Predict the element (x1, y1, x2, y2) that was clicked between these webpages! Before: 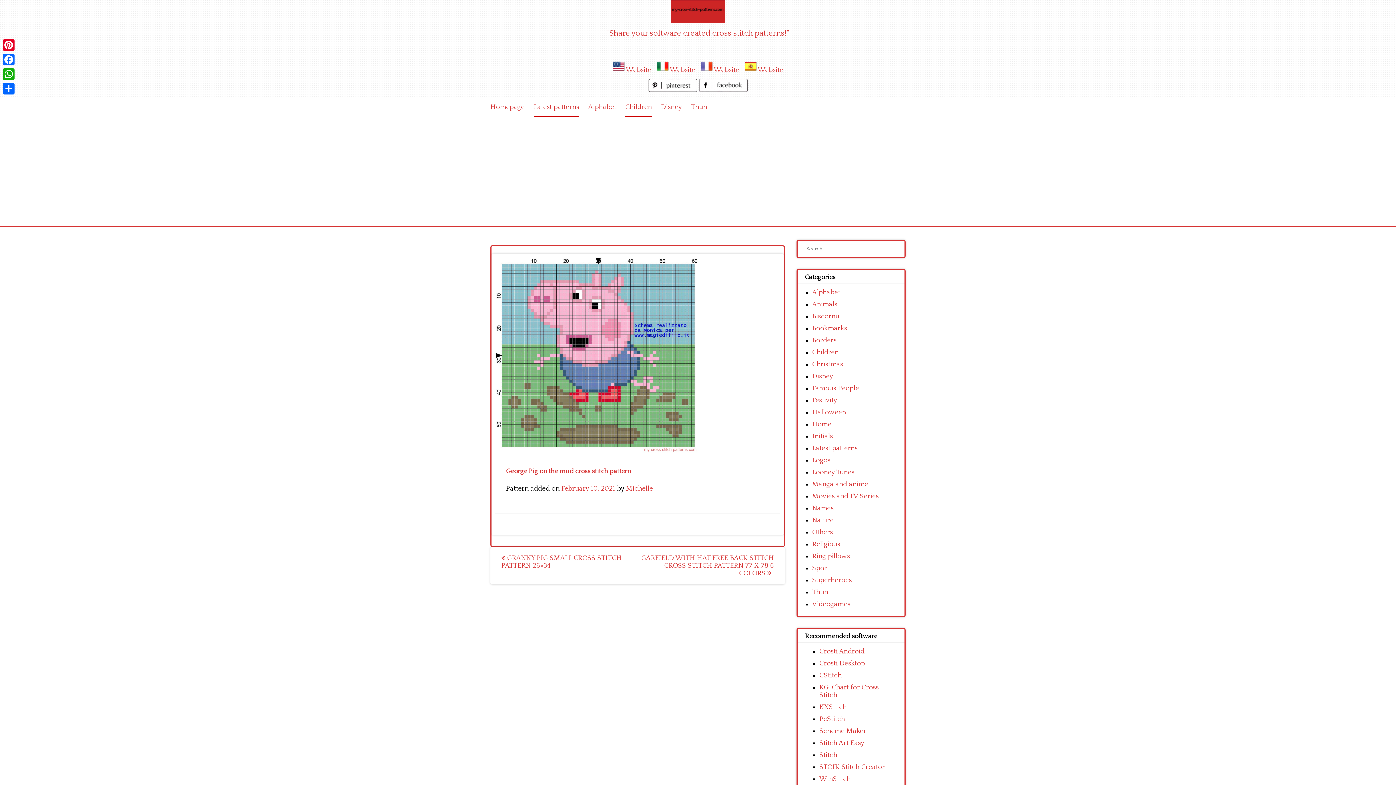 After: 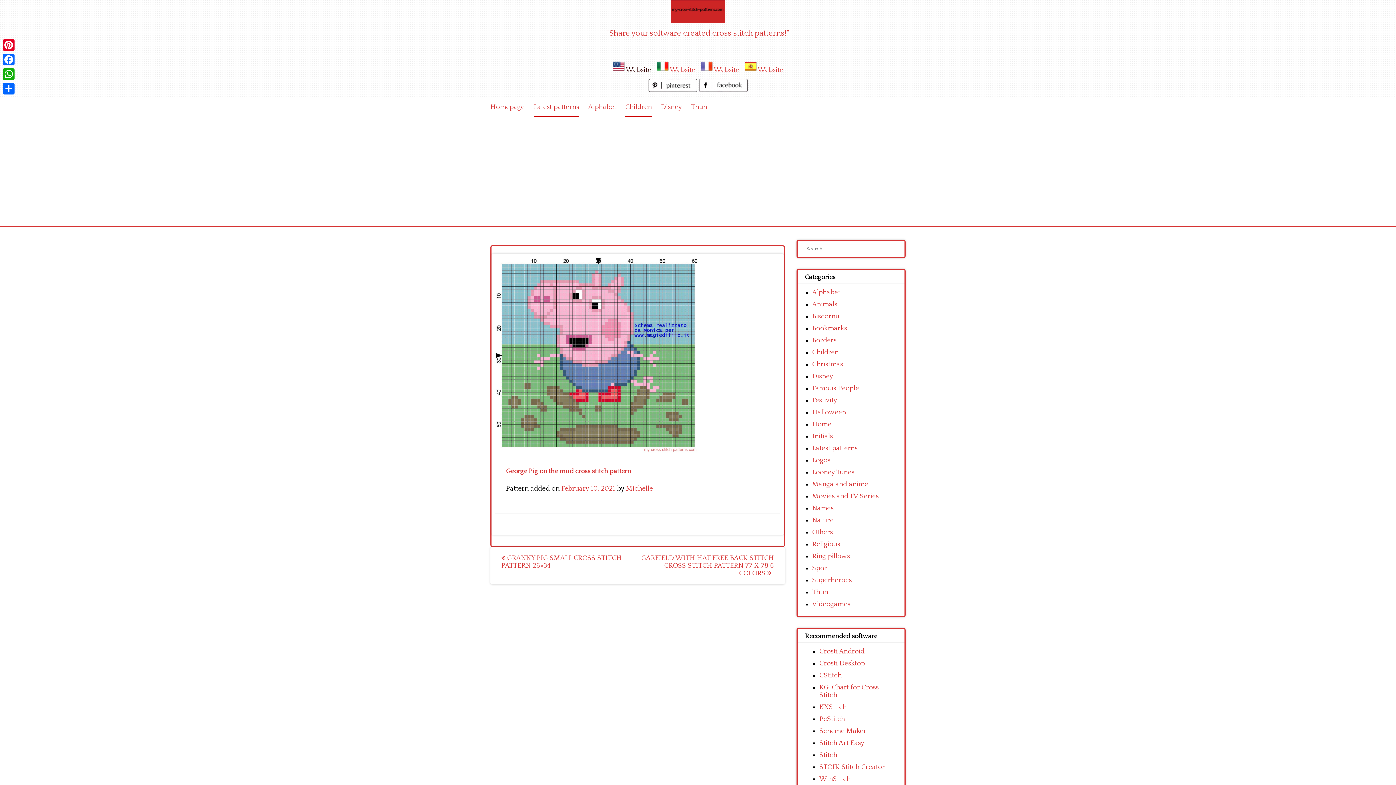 Action: bbox: (626, 66, 651, 73) label: Website